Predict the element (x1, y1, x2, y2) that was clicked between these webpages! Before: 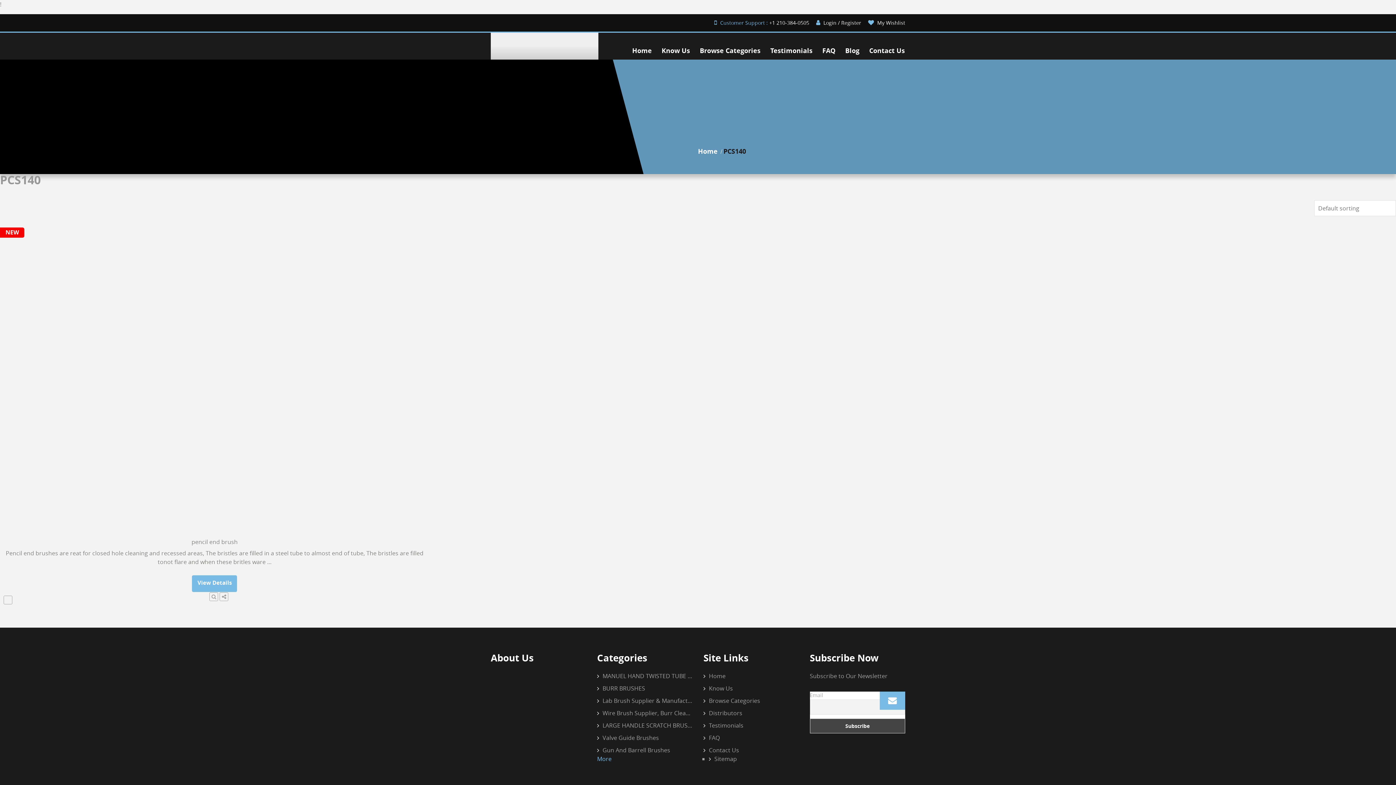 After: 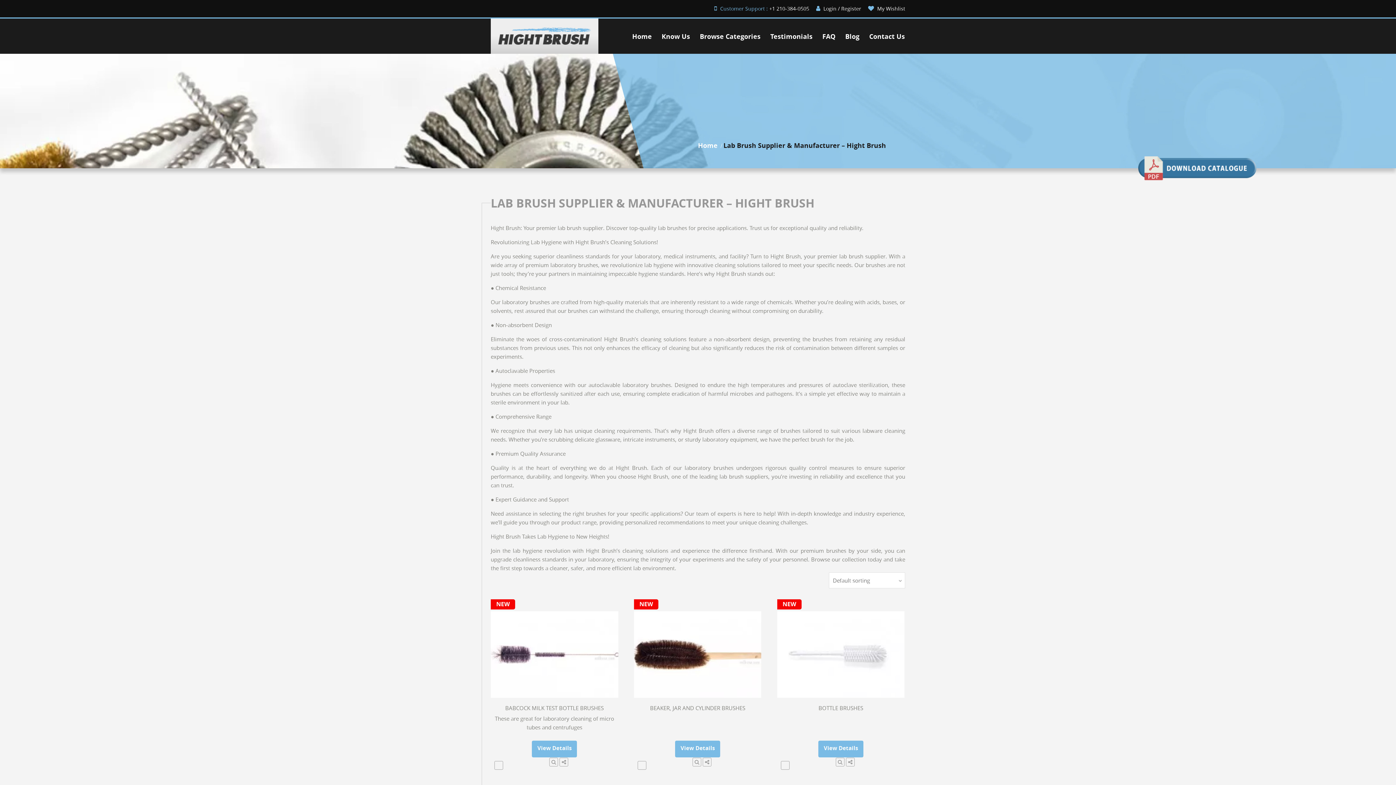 Action: label: Lab Brush Supplier & Manufacturer – Hight Brush bbox: (597, 695, 692, 703)